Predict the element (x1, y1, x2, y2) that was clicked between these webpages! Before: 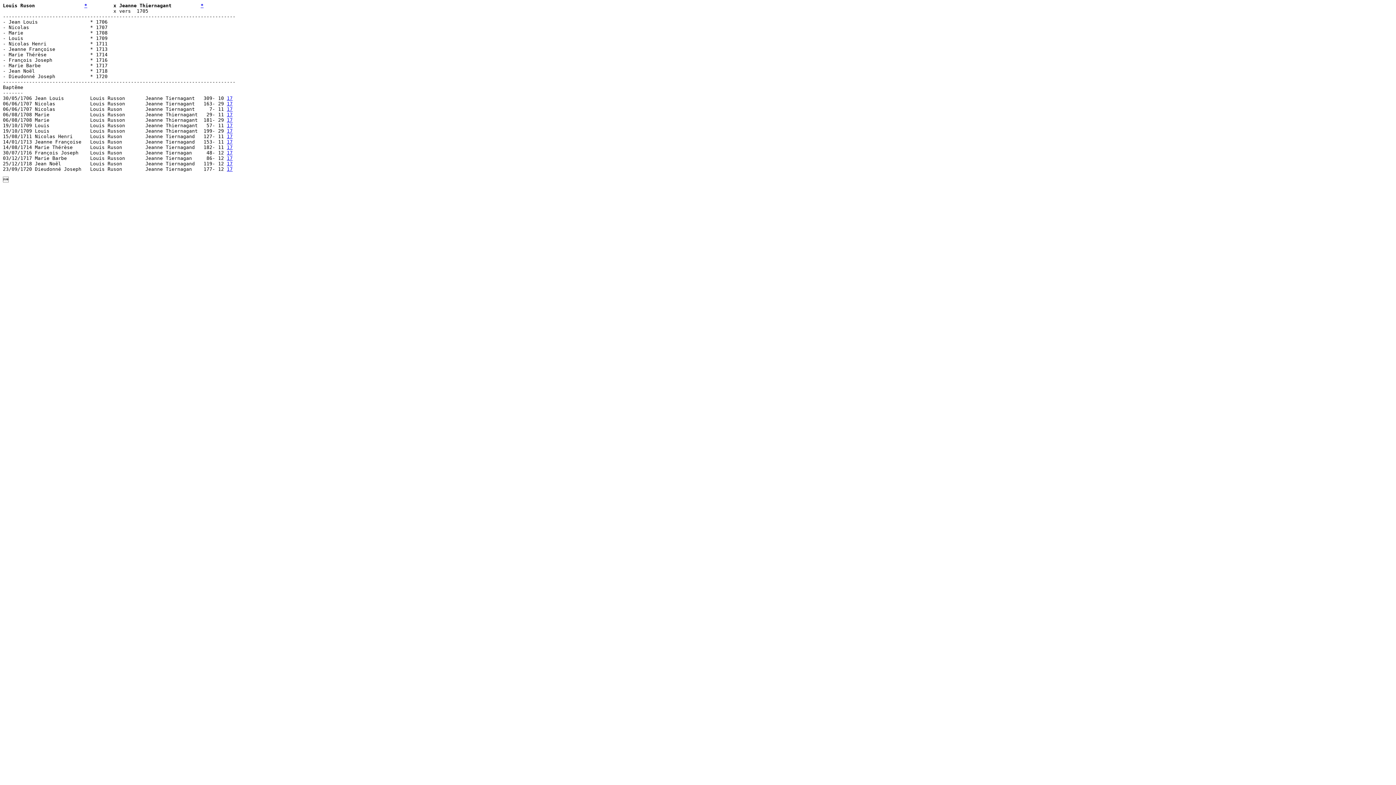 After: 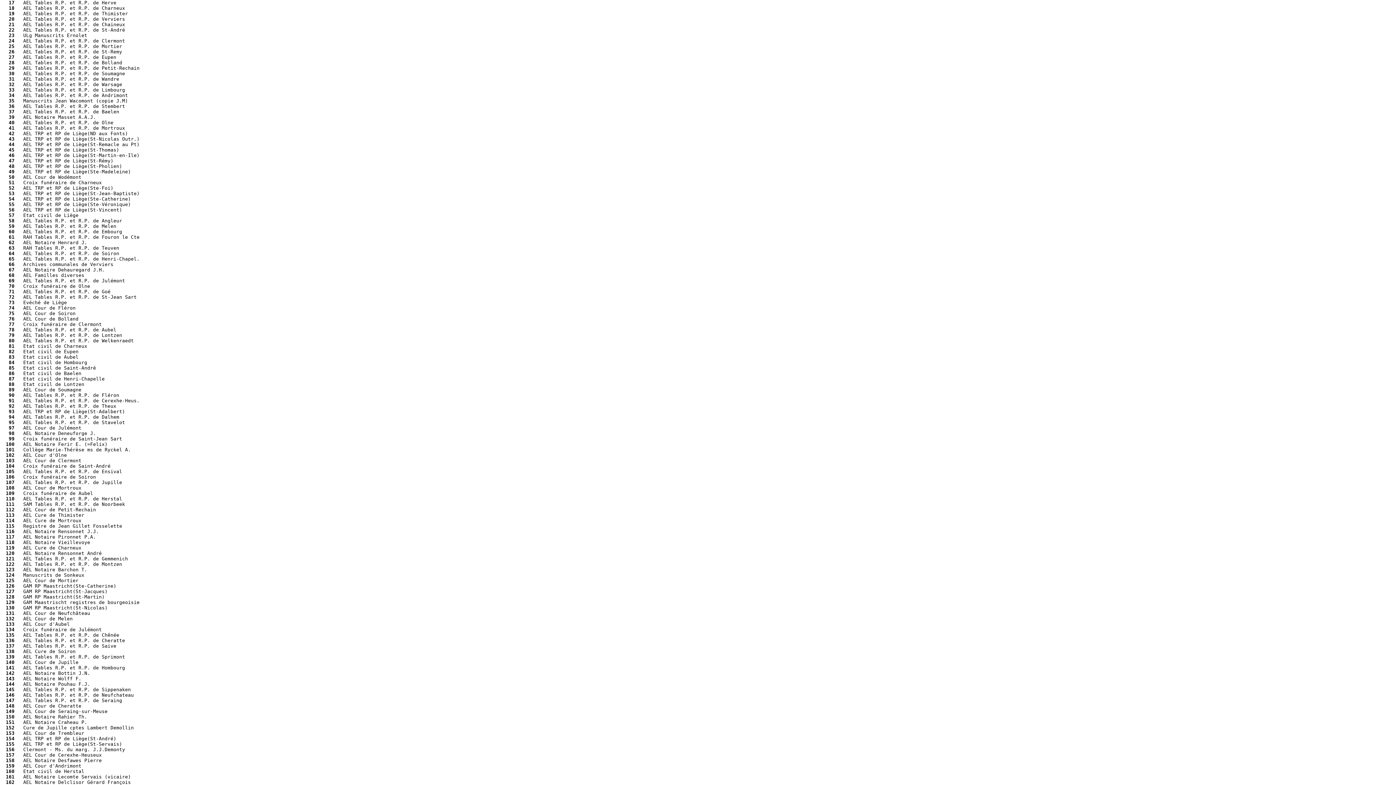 Action: bbox: (226, 117, 232, 122) label: 17